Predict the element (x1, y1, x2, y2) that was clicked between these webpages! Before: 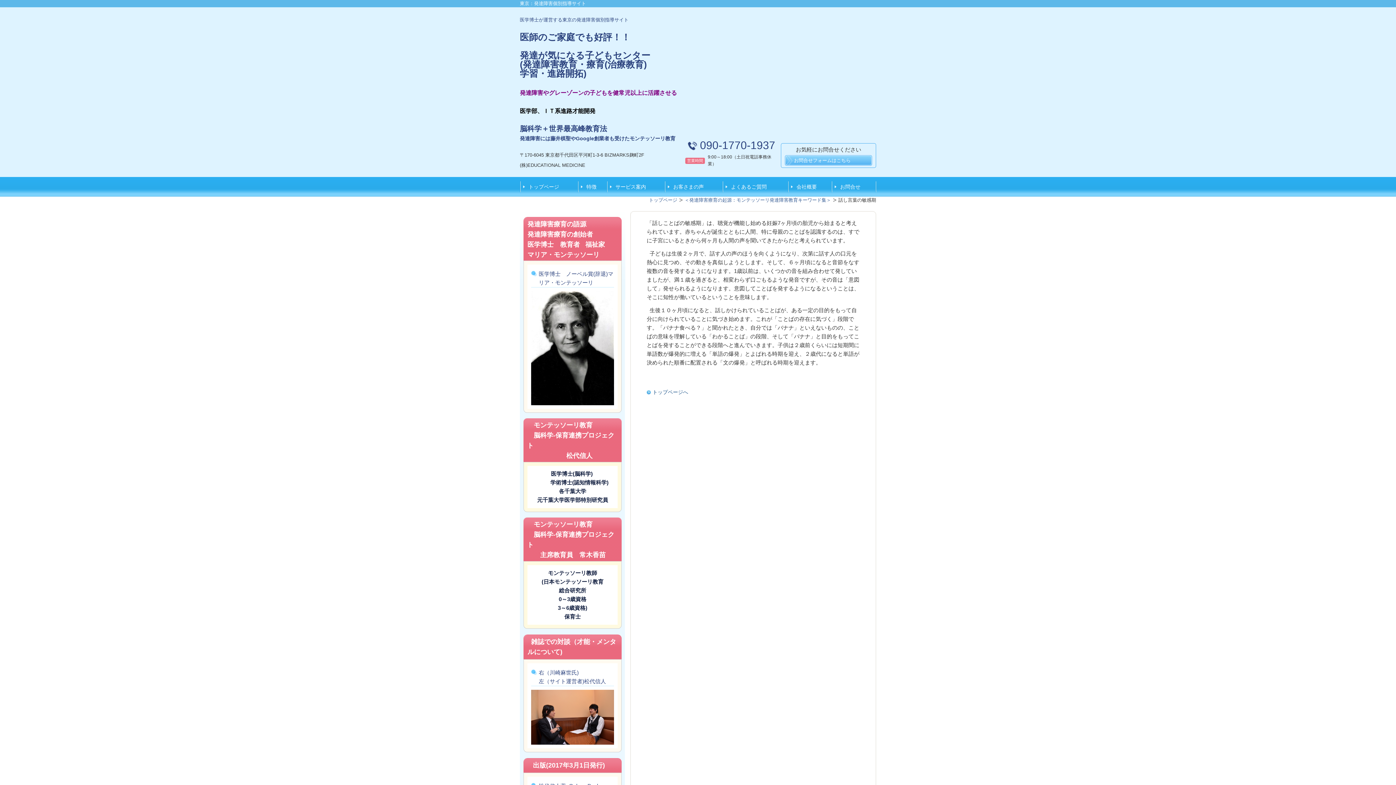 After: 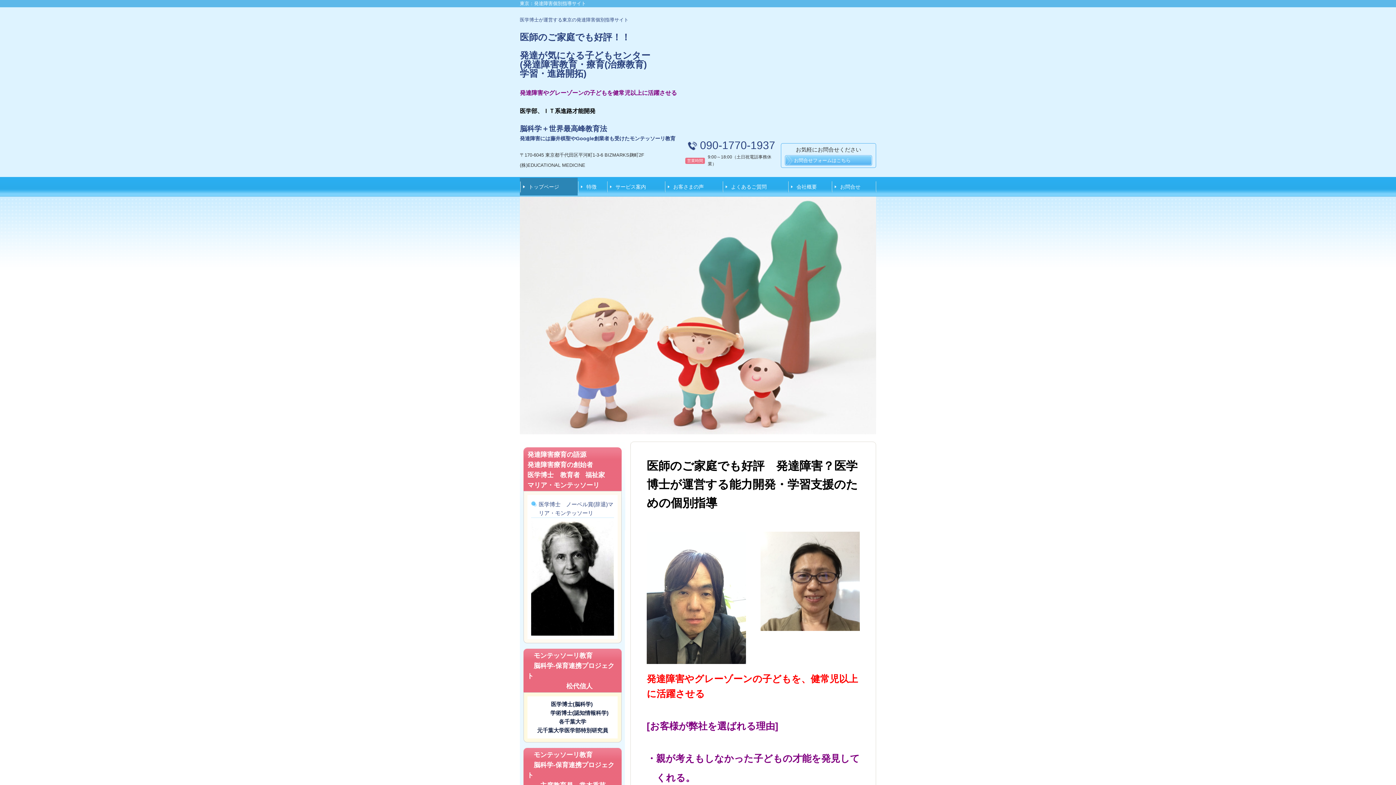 Action: label: トップページ bbox: (520, 177, 577, 195)